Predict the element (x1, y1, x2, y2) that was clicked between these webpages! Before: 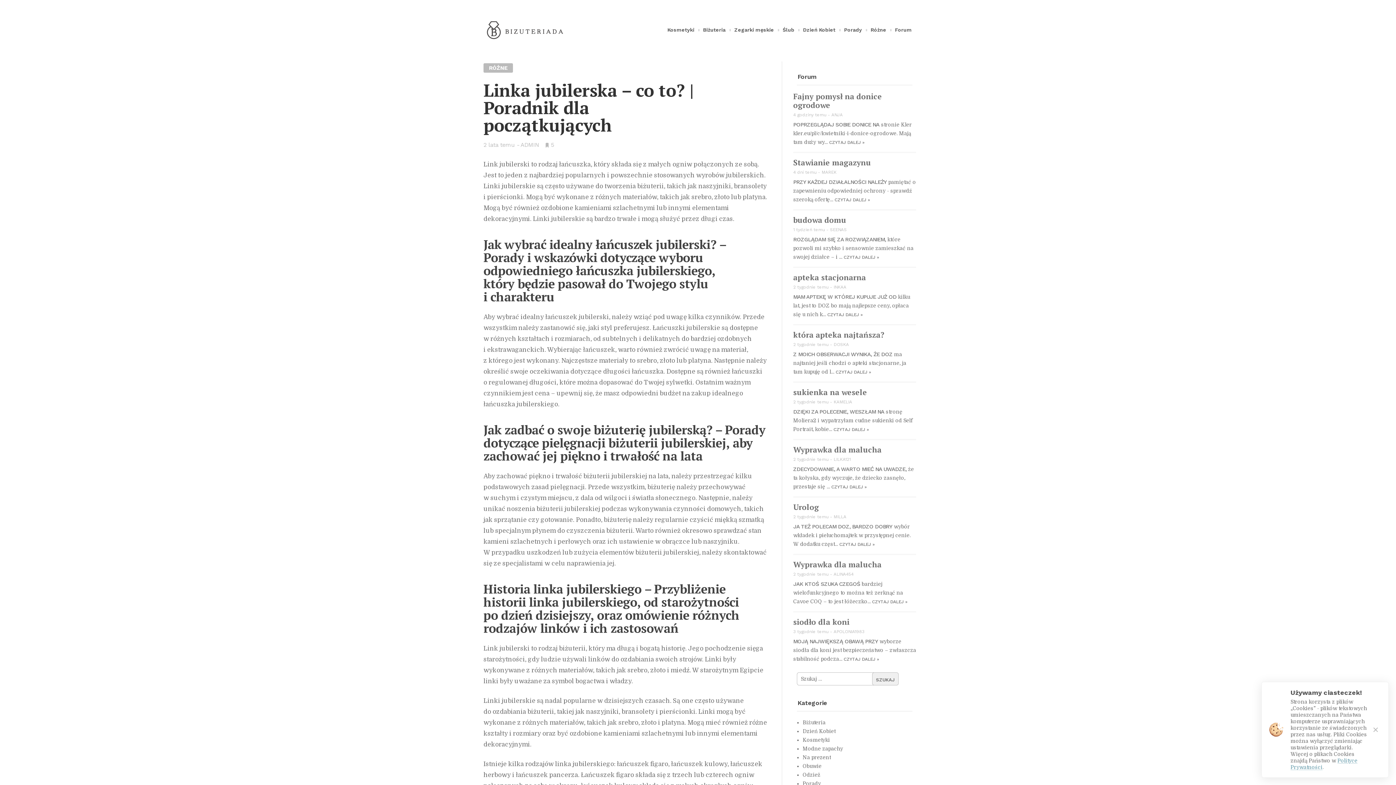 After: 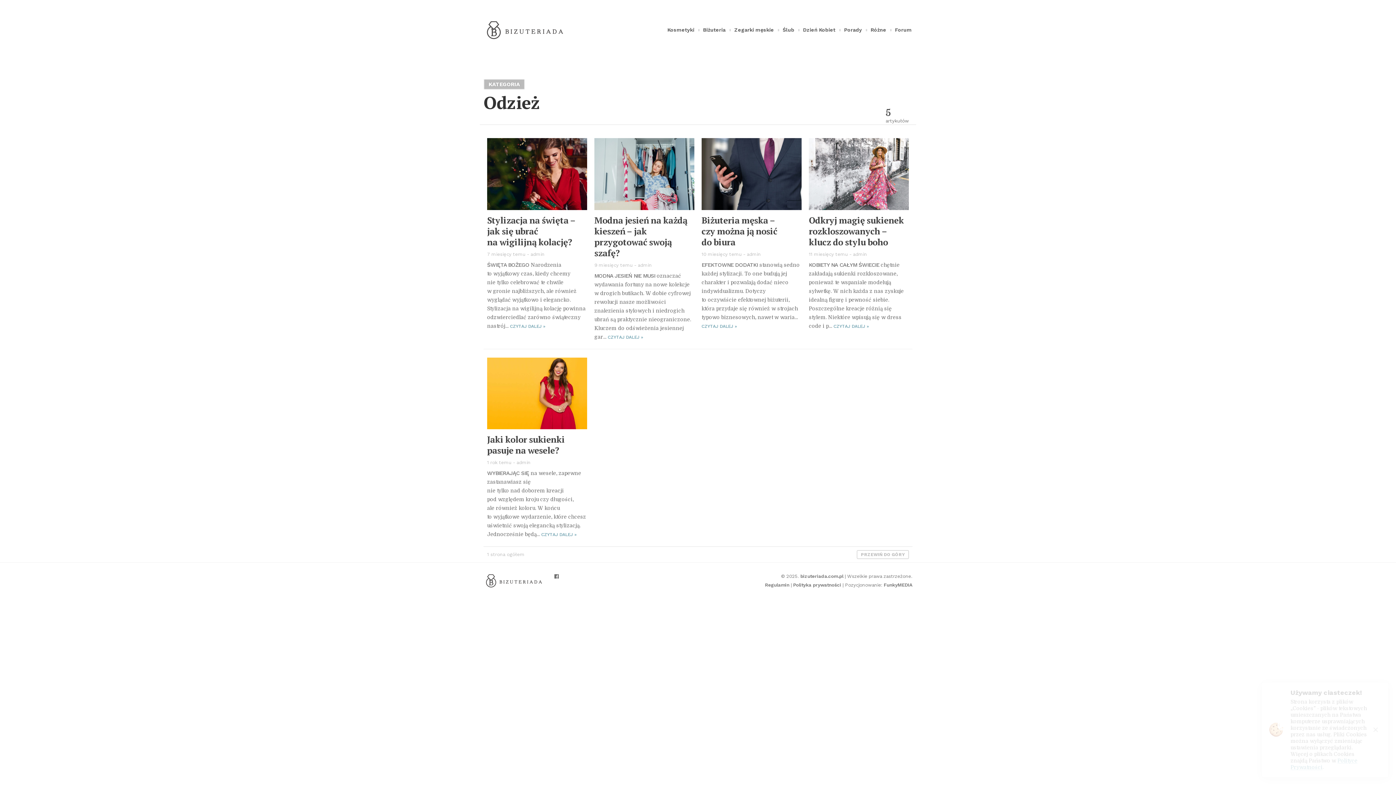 Action: bbox: (802, 772, 820, 778) label: Odzież